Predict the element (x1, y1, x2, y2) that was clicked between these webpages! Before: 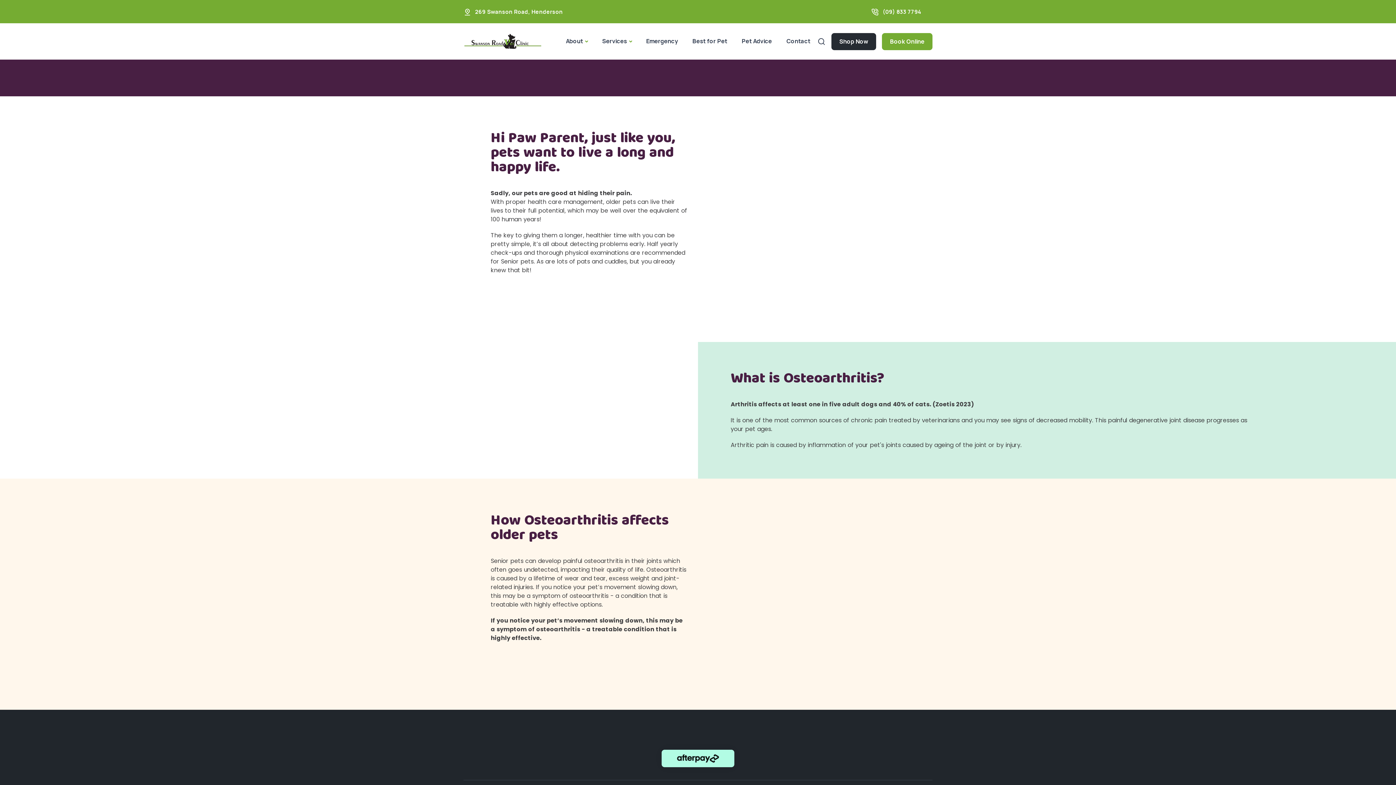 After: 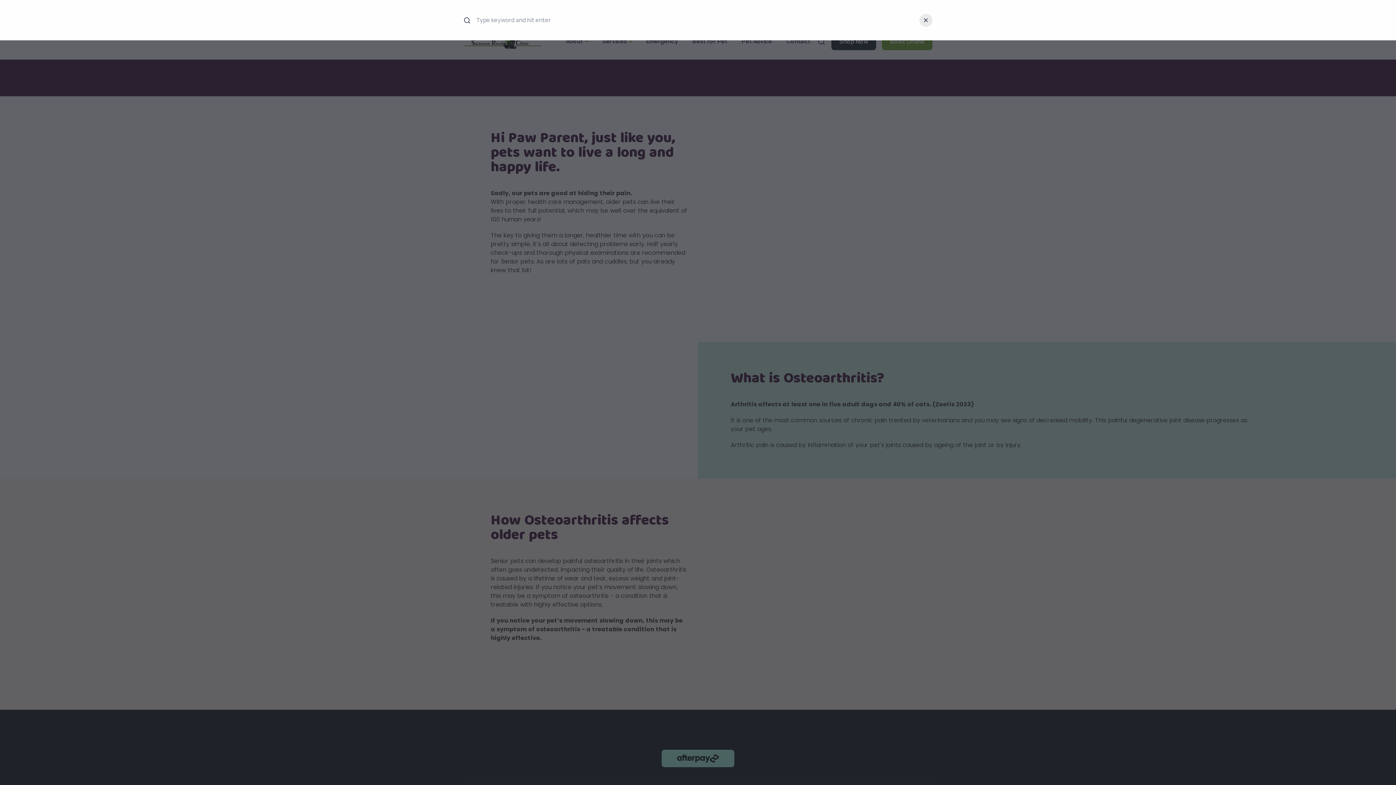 Action: bbox: (817, 34, 825, 48)